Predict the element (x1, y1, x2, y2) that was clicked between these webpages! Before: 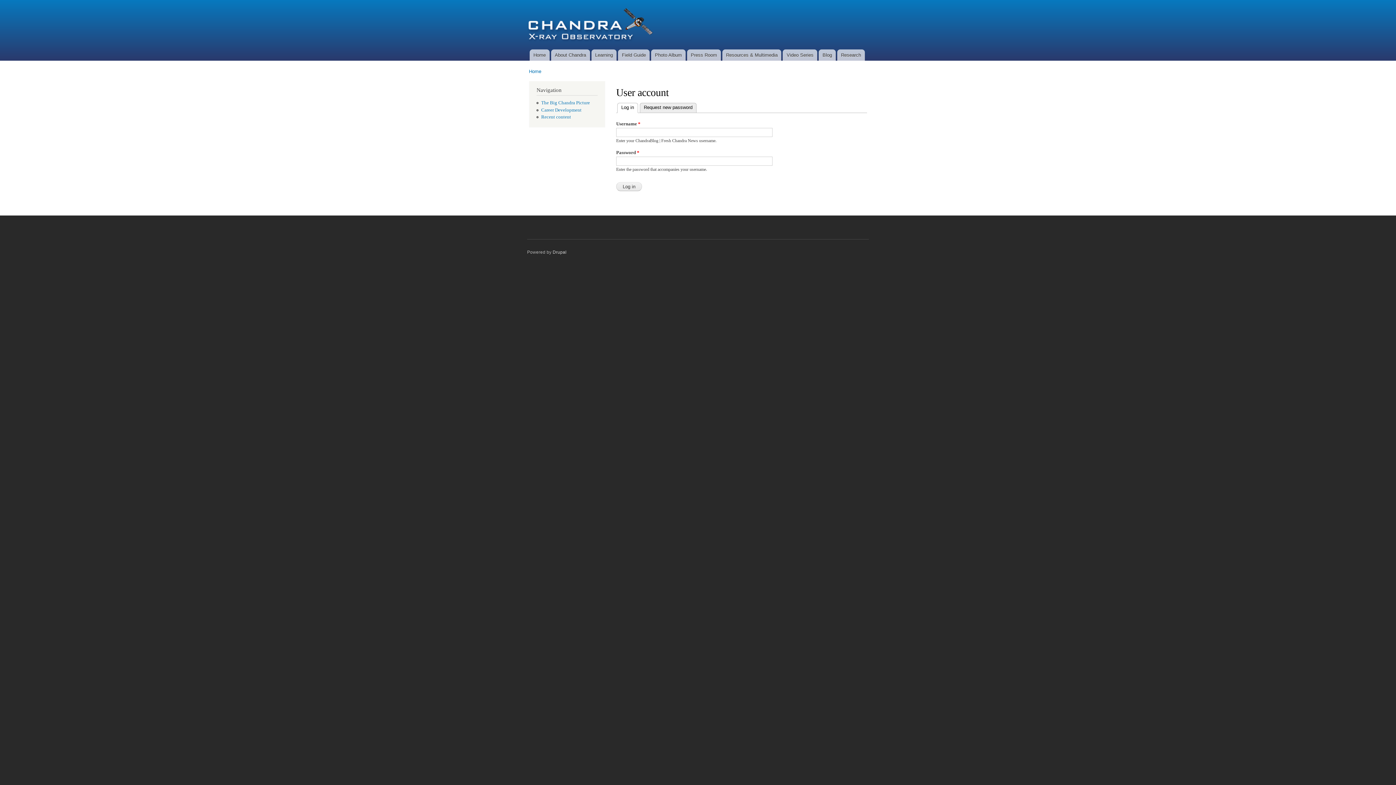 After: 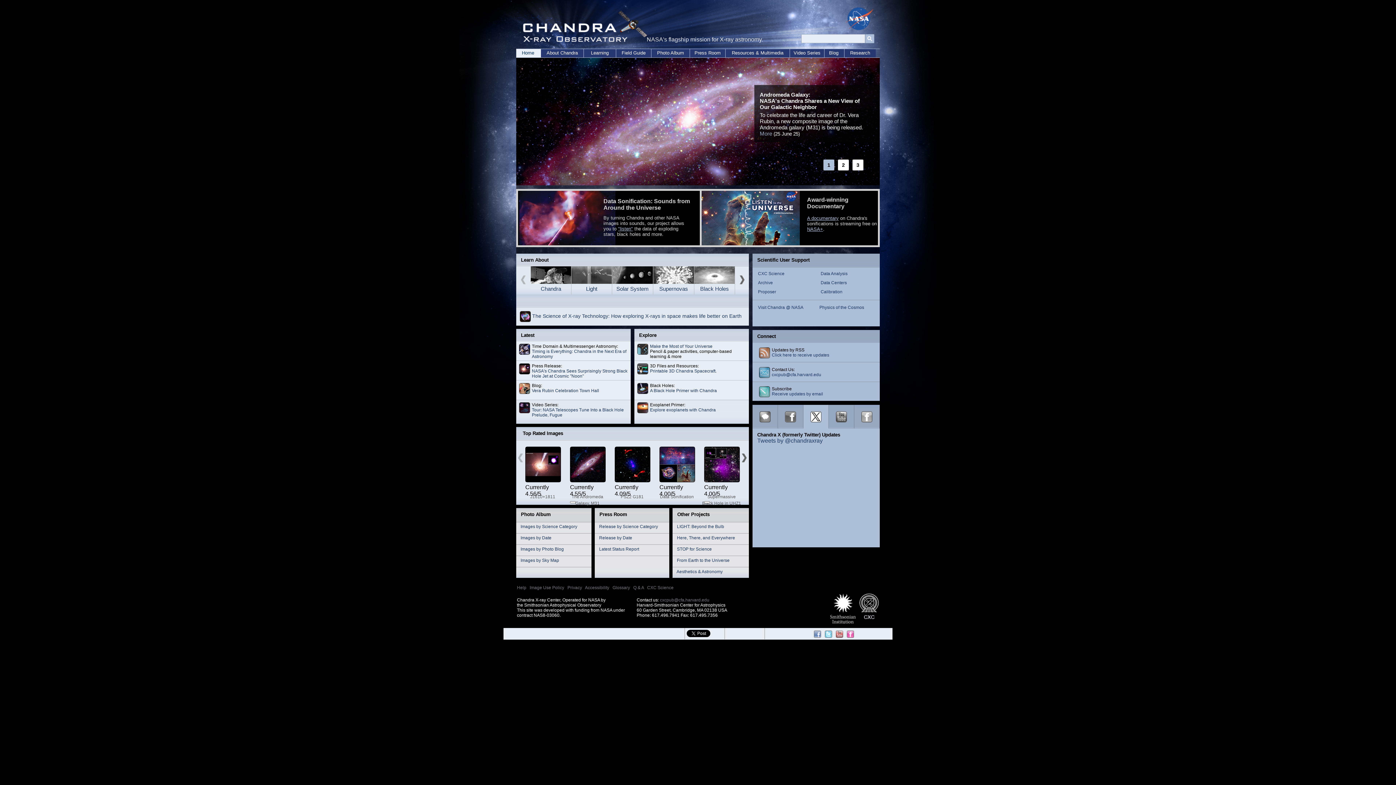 Action: label: Home bbox: (529, 49, 549, 60)